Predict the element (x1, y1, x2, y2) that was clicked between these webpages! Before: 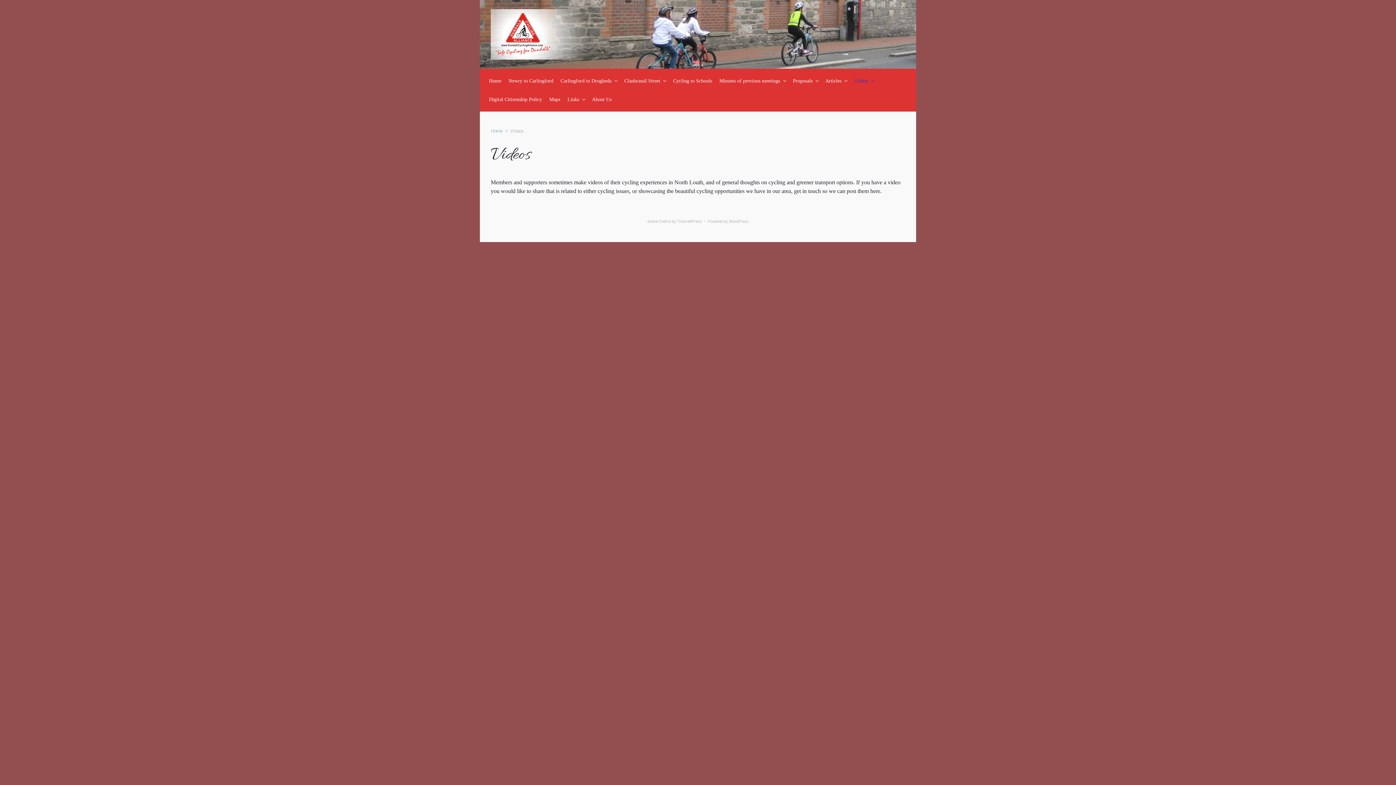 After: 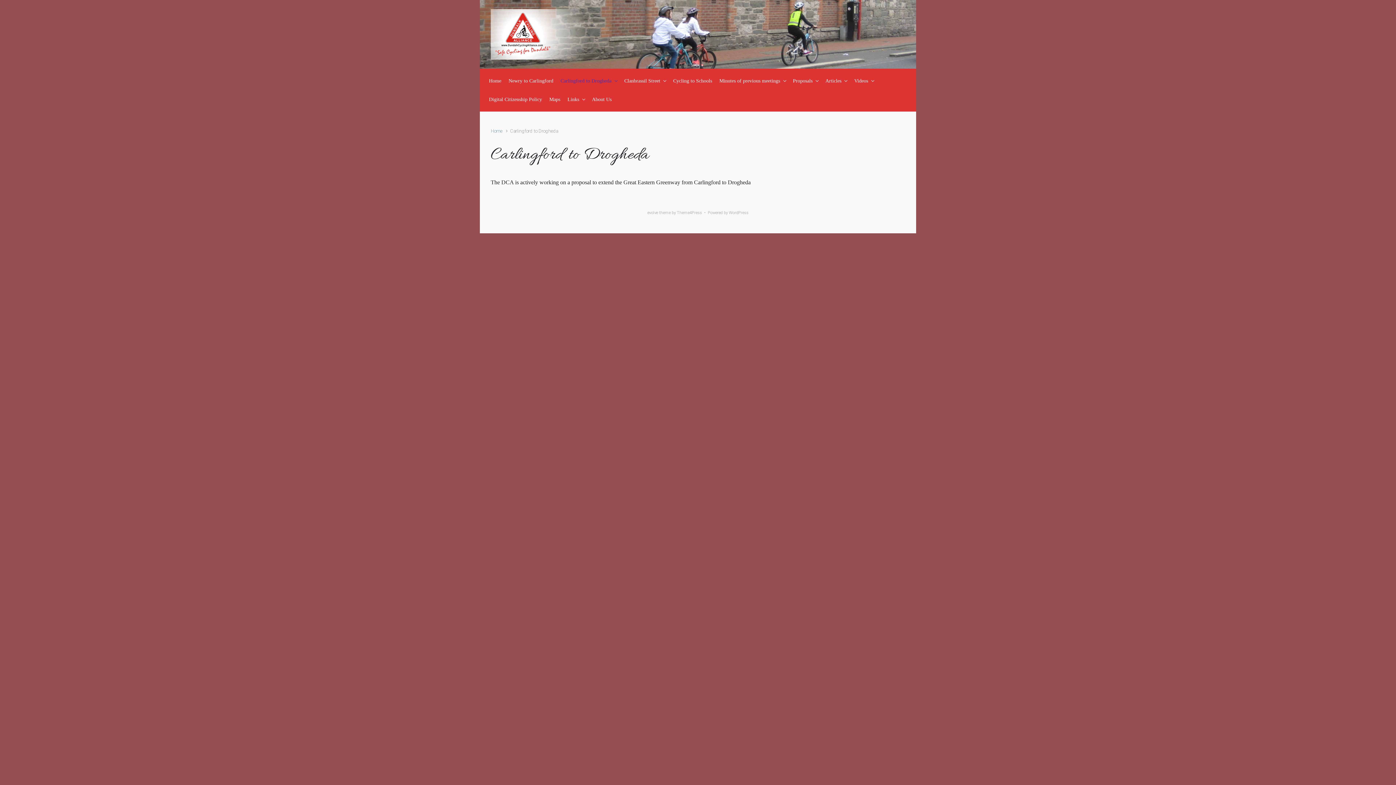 Action: label: Carlingford to Drogheda bbox: (557, 71, 620, 90)